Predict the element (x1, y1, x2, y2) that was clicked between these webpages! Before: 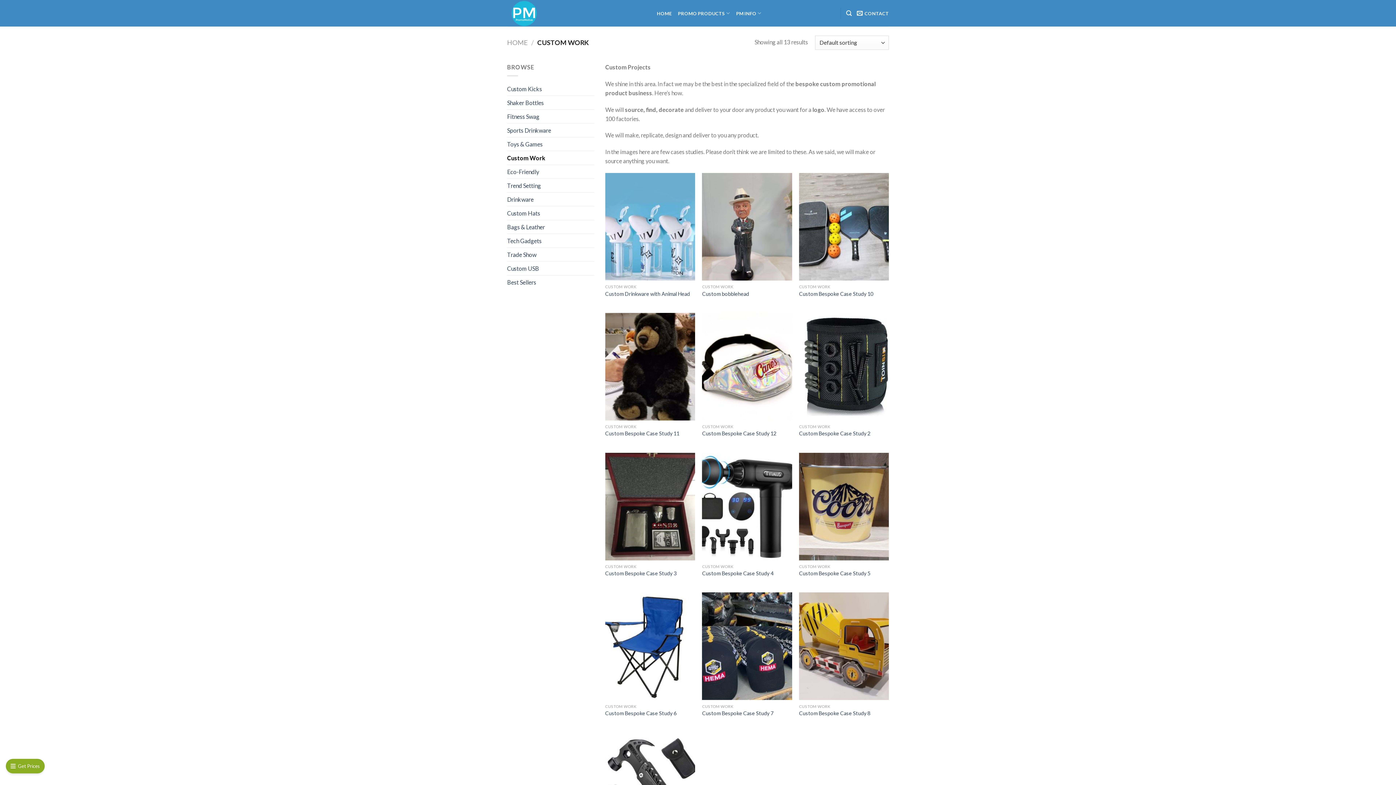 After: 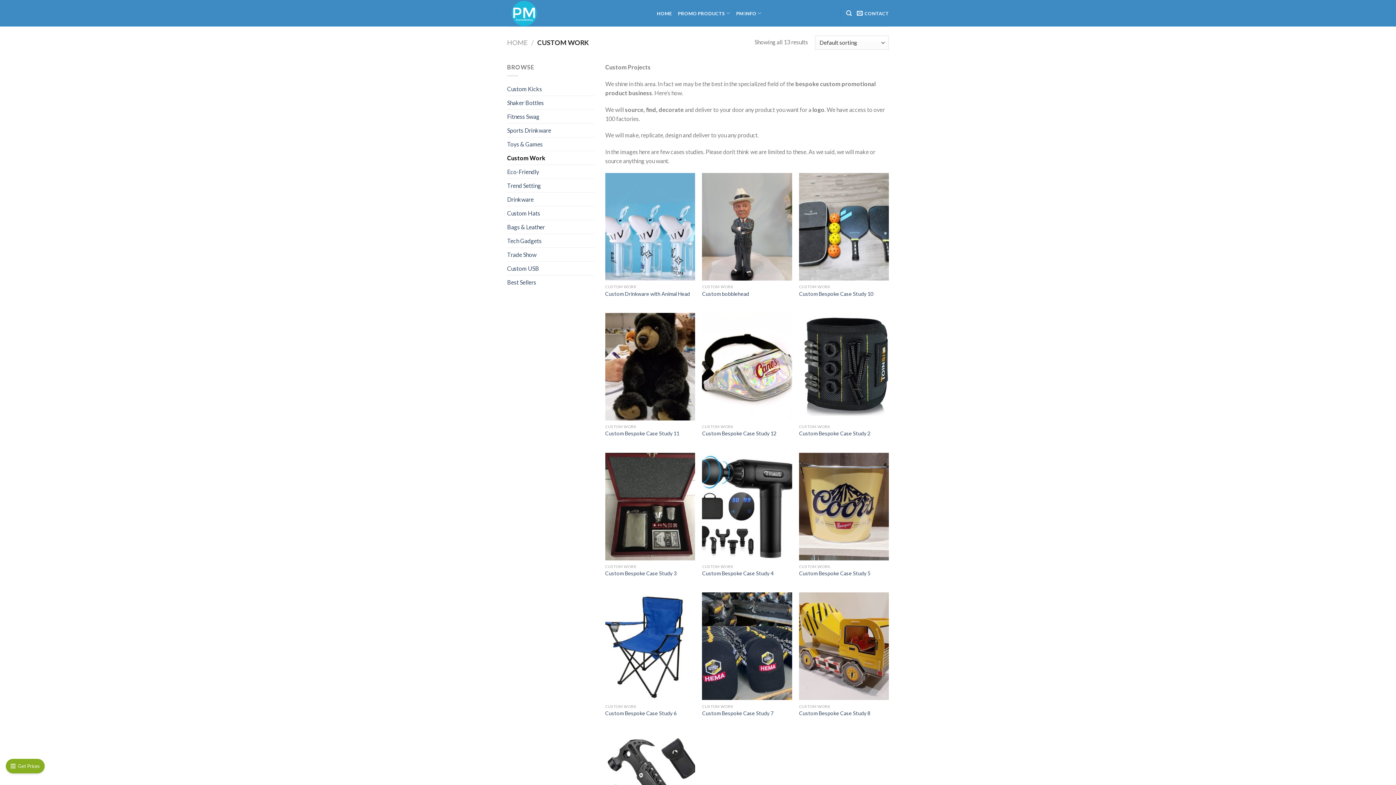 Action: bbox: (507, 151, 594, 164) label: Custom Work